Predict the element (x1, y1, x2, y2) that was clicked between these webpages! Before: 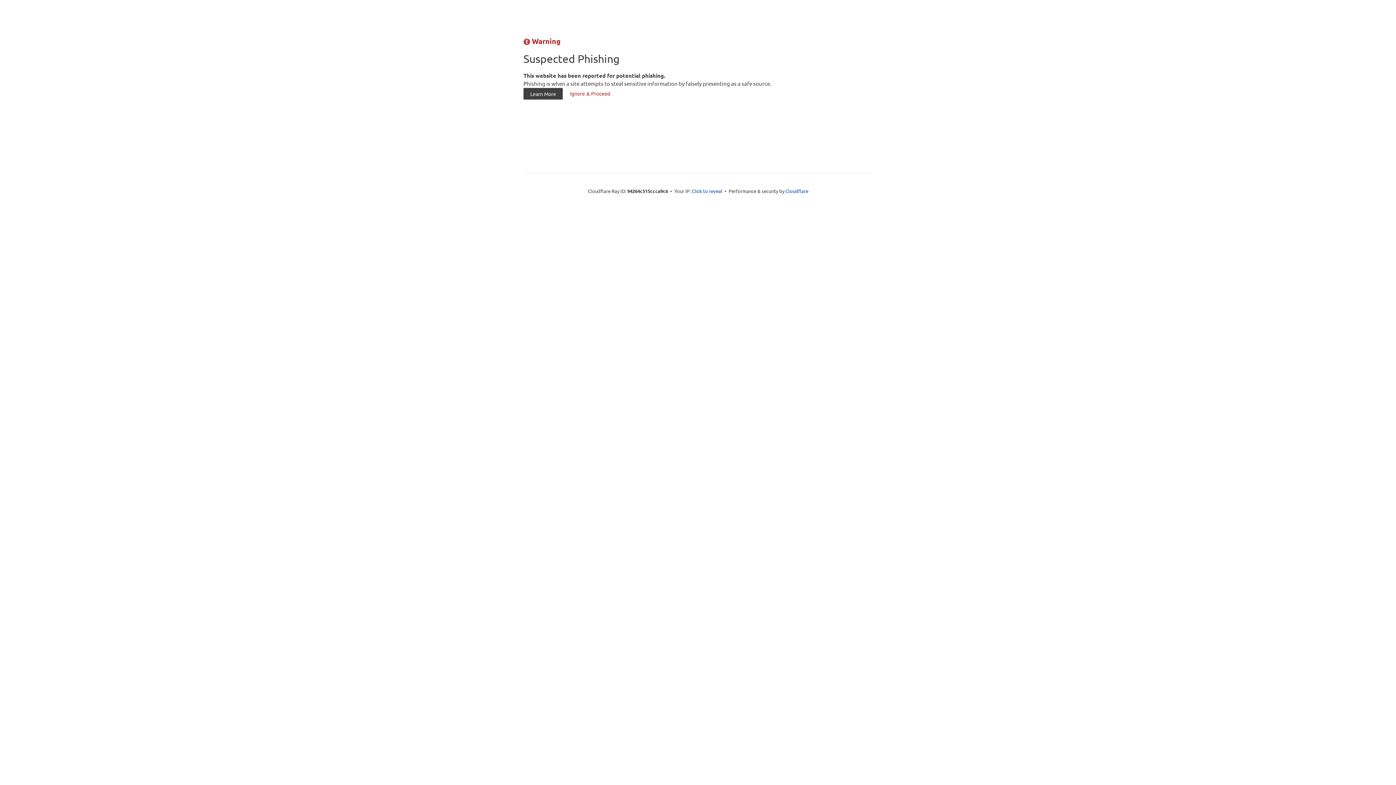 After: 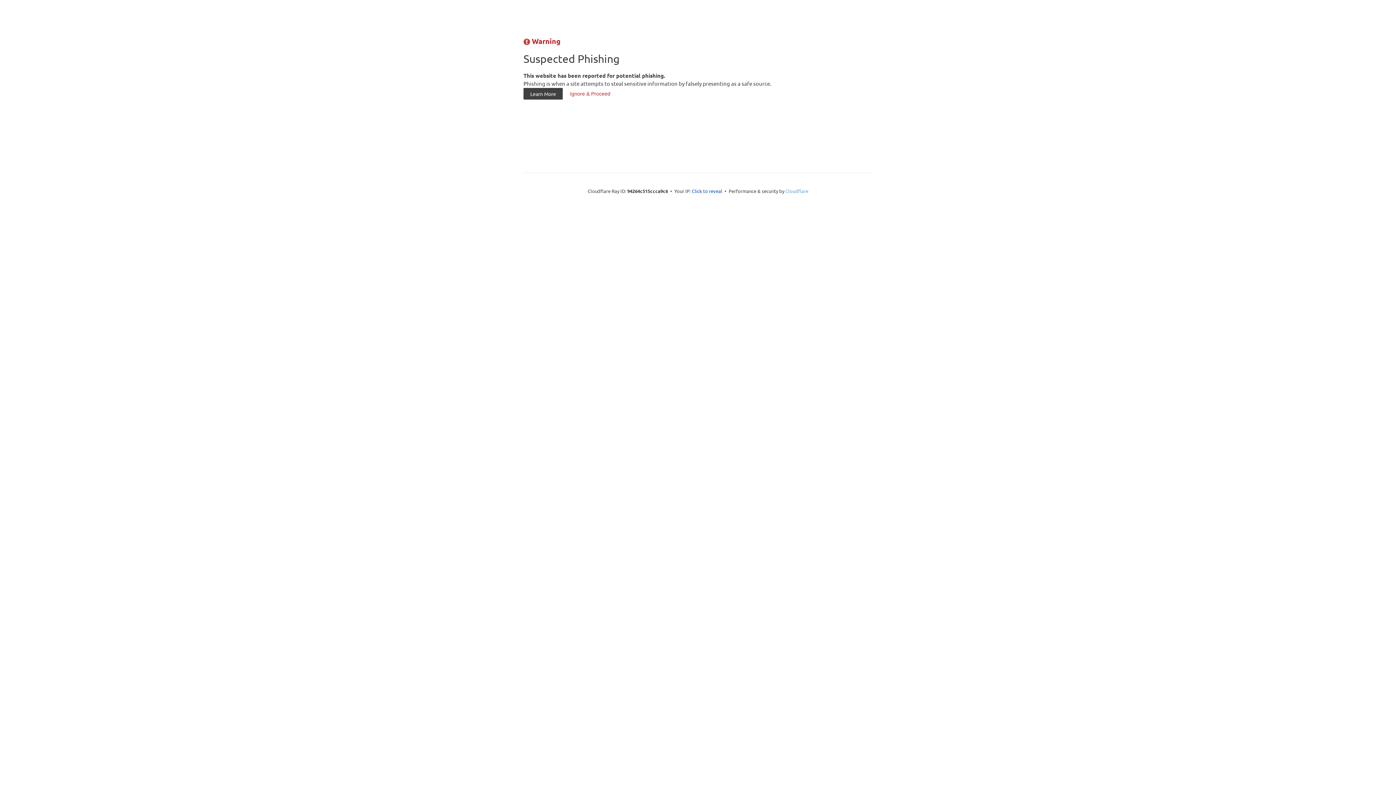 Action: bbox: (785, 187, 808, 194) label: Cloudflare